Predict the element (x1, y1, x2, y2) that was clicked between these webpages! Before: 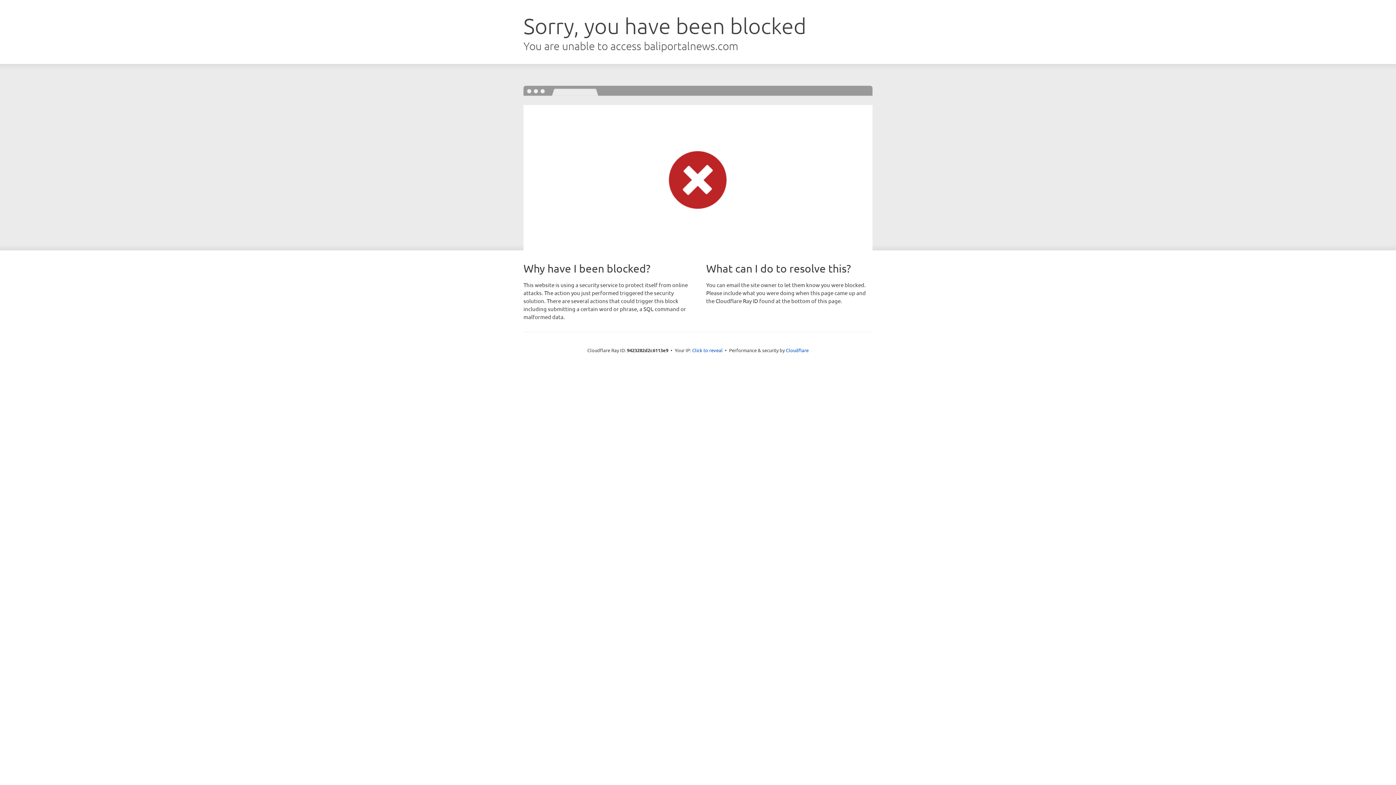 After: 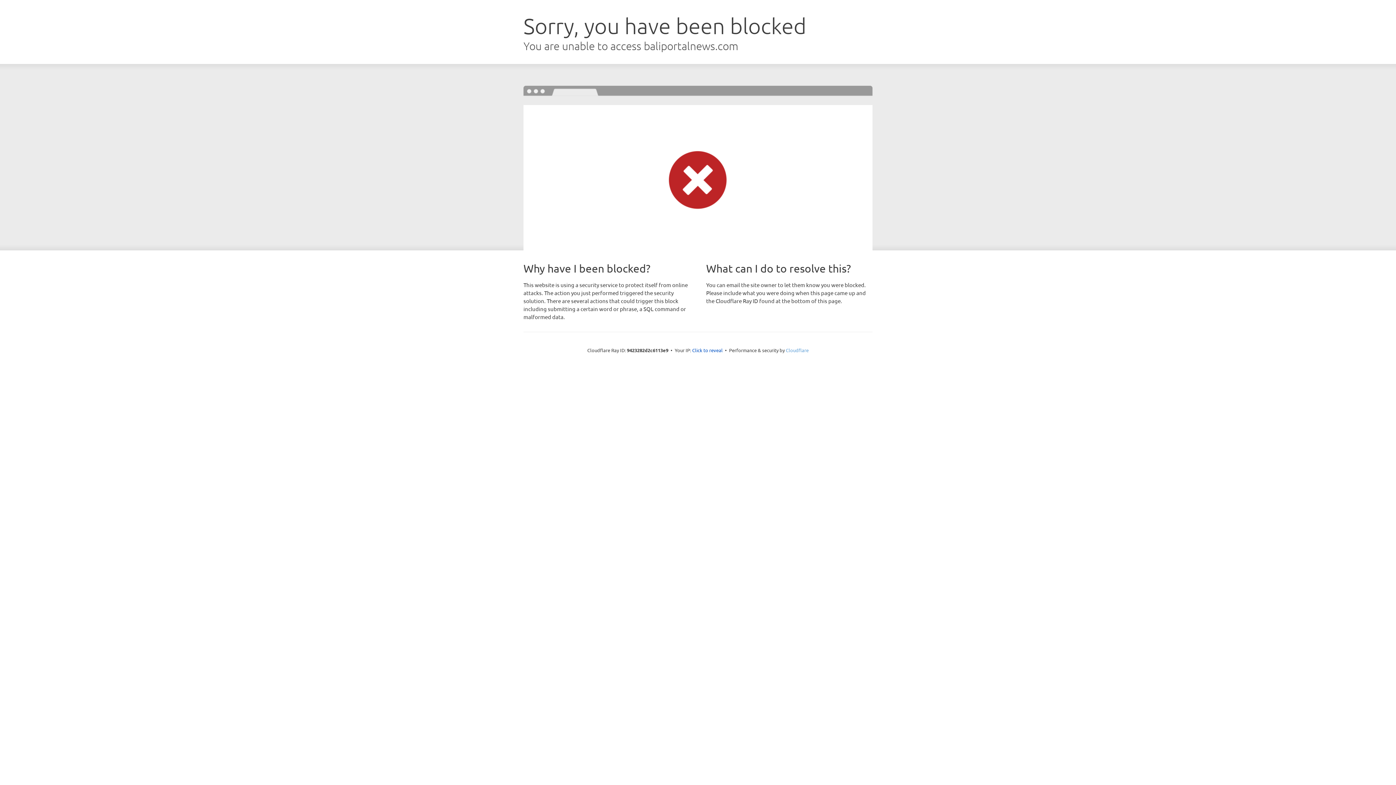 Action: label: Cloudflare bbox: (786, 347, 808, 353)